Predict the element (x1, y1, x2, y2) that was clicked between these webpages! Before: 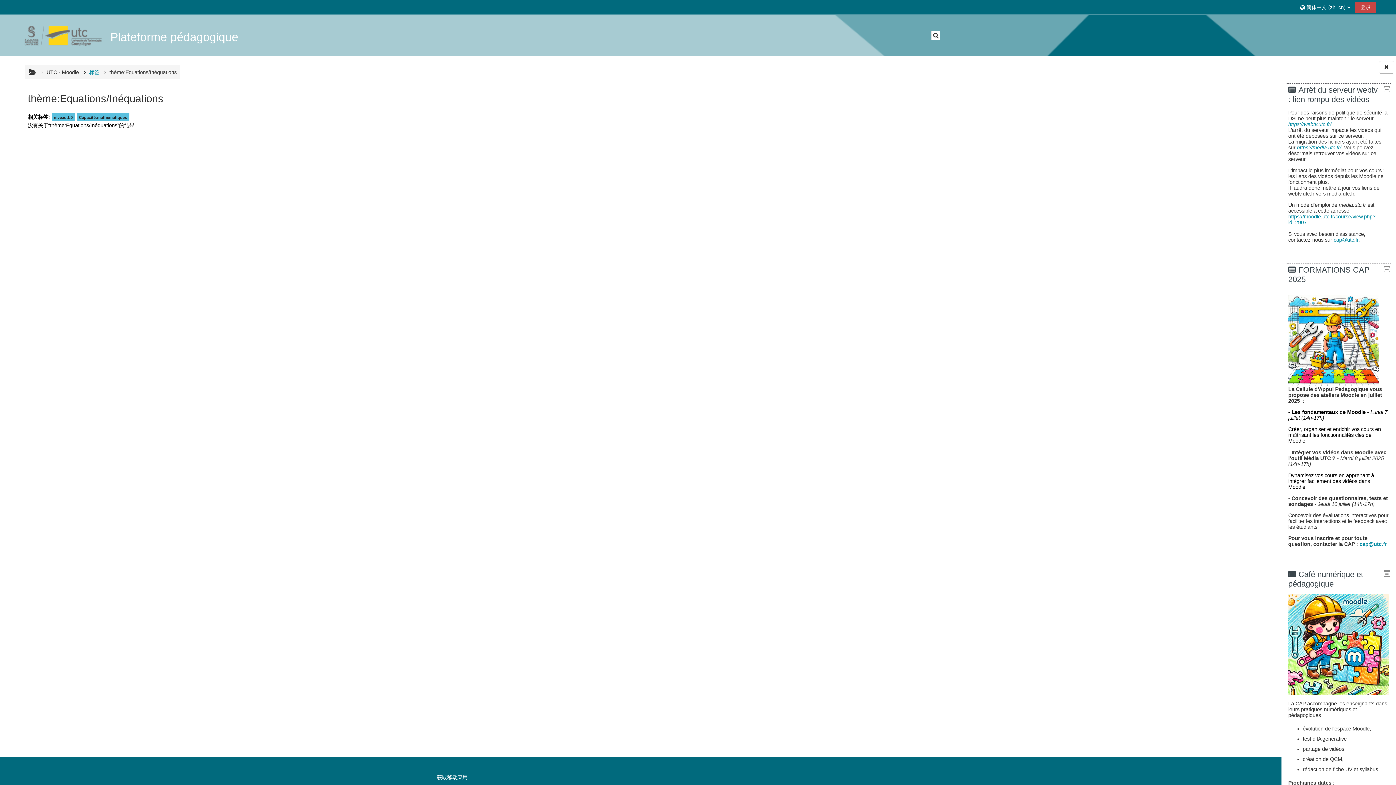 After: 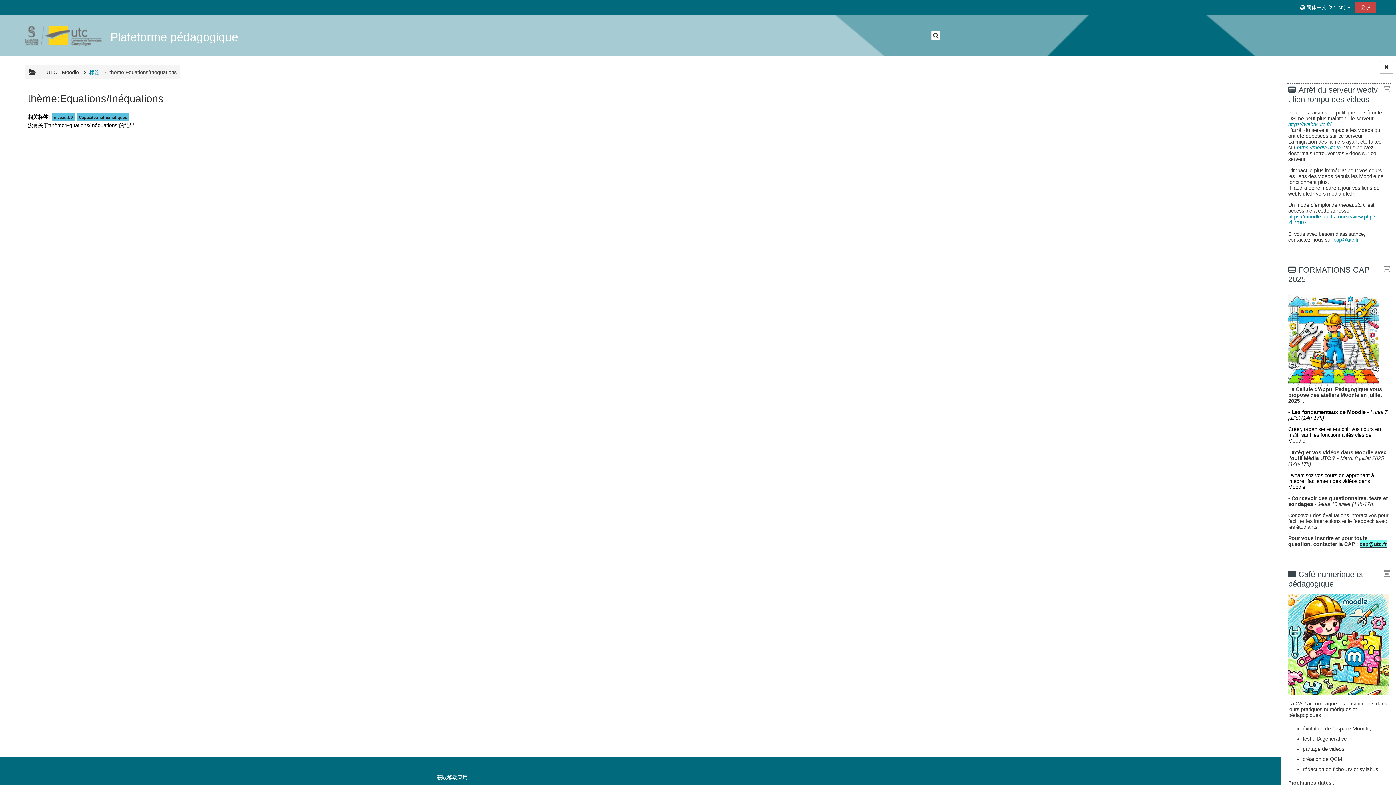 Action: bbox: (1359, 541, 1387, 547) label: cap@utc.fr